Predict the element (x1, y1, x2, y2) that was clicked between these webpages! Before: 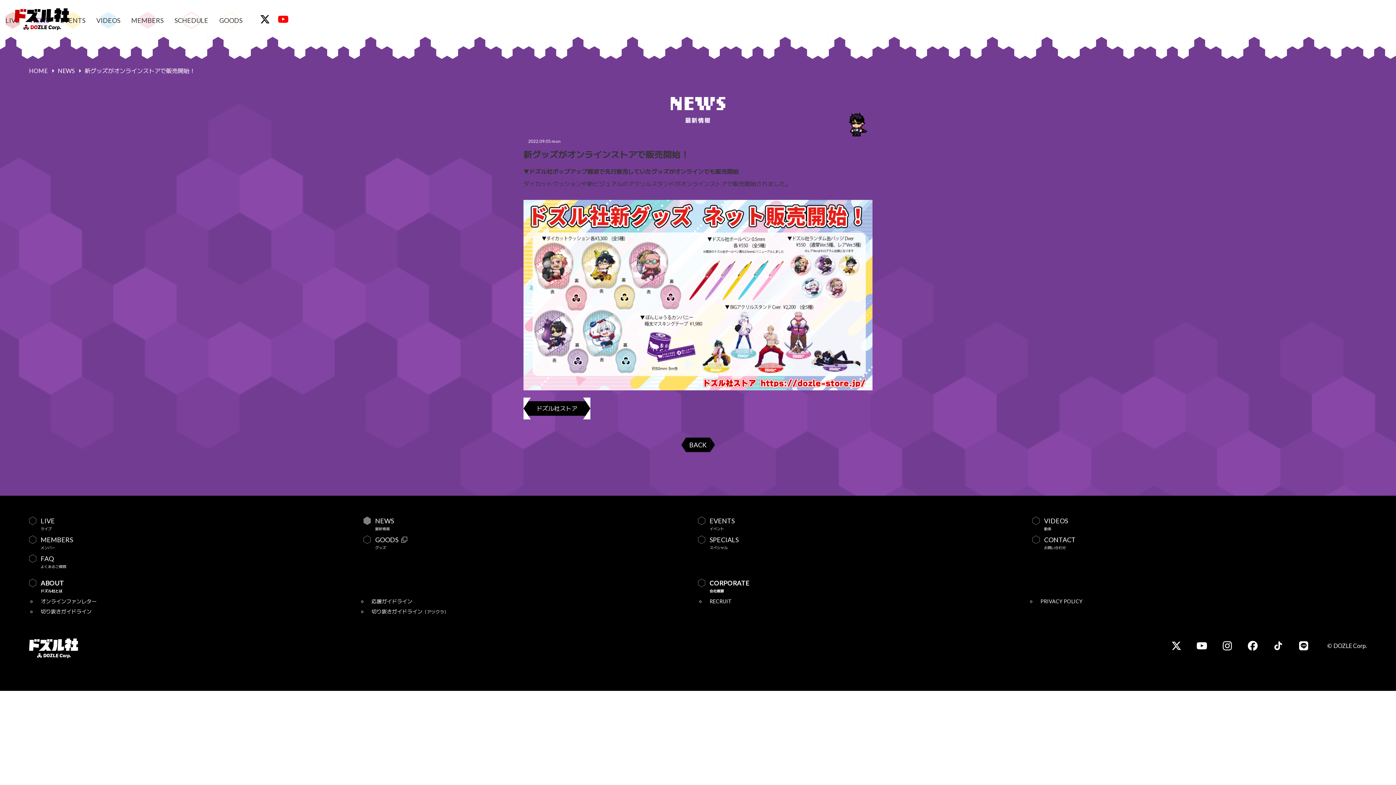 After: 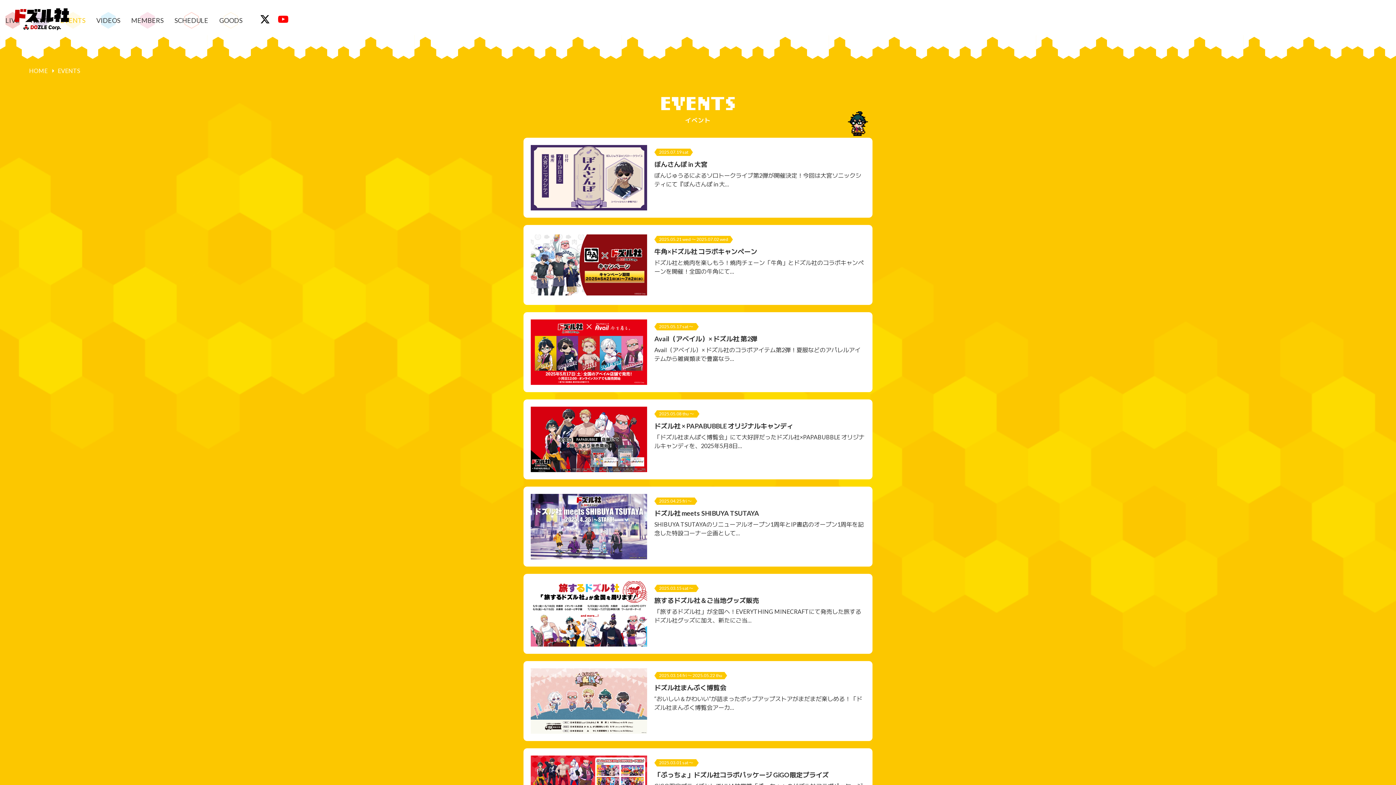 Action: bbox: (60, 11, 85, 29) label: EVENTS